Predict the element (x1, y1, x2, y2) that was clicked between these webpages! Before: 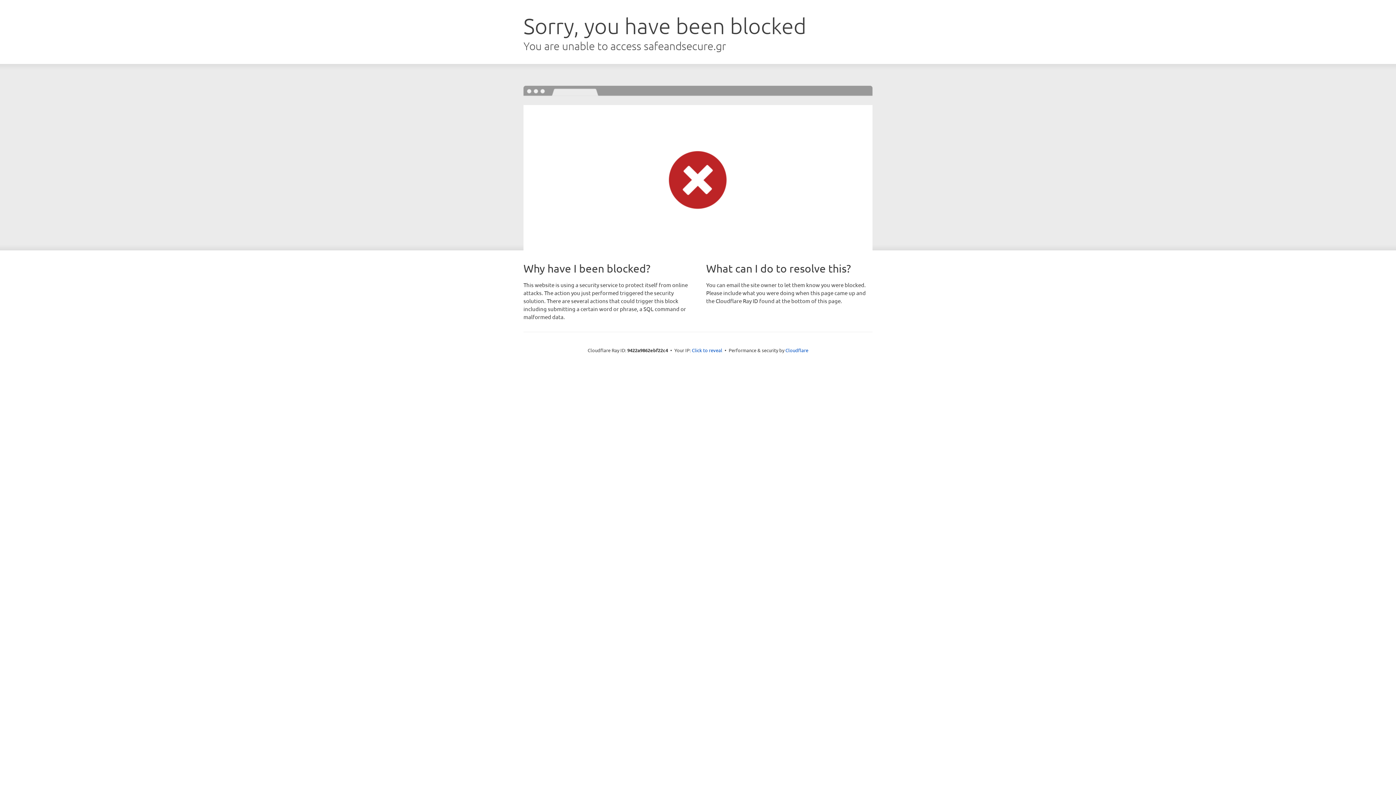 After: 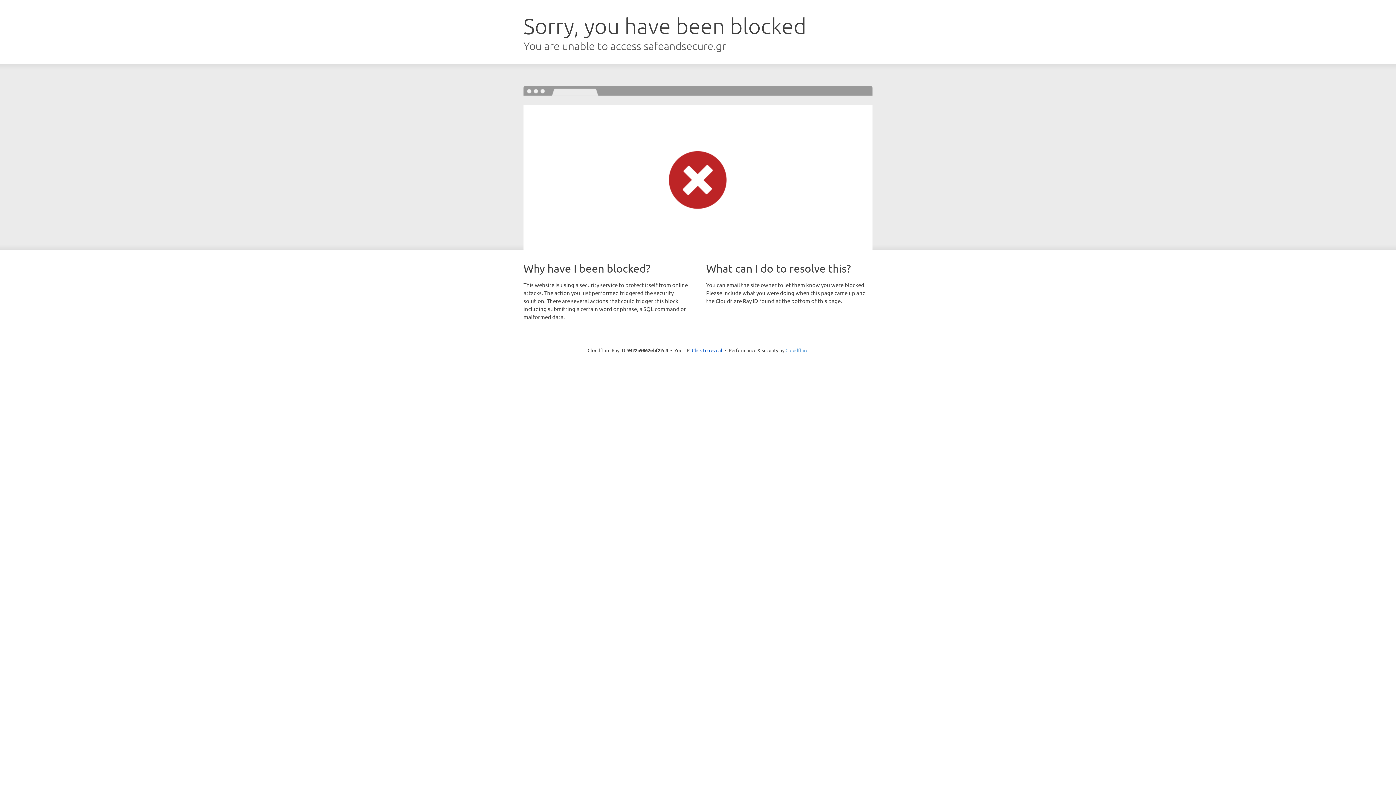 Action: bbox: (785, 347, 808, 353) label: Cloudflare